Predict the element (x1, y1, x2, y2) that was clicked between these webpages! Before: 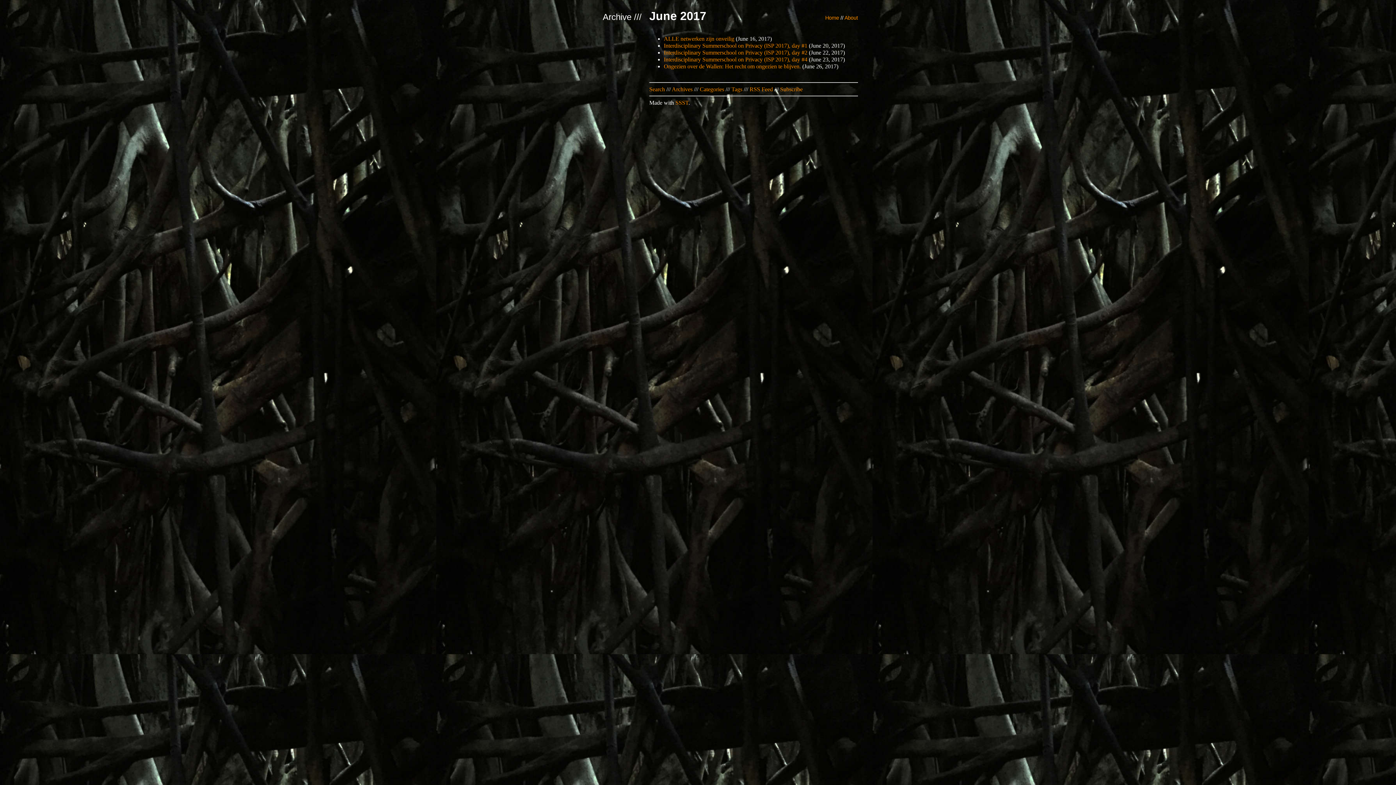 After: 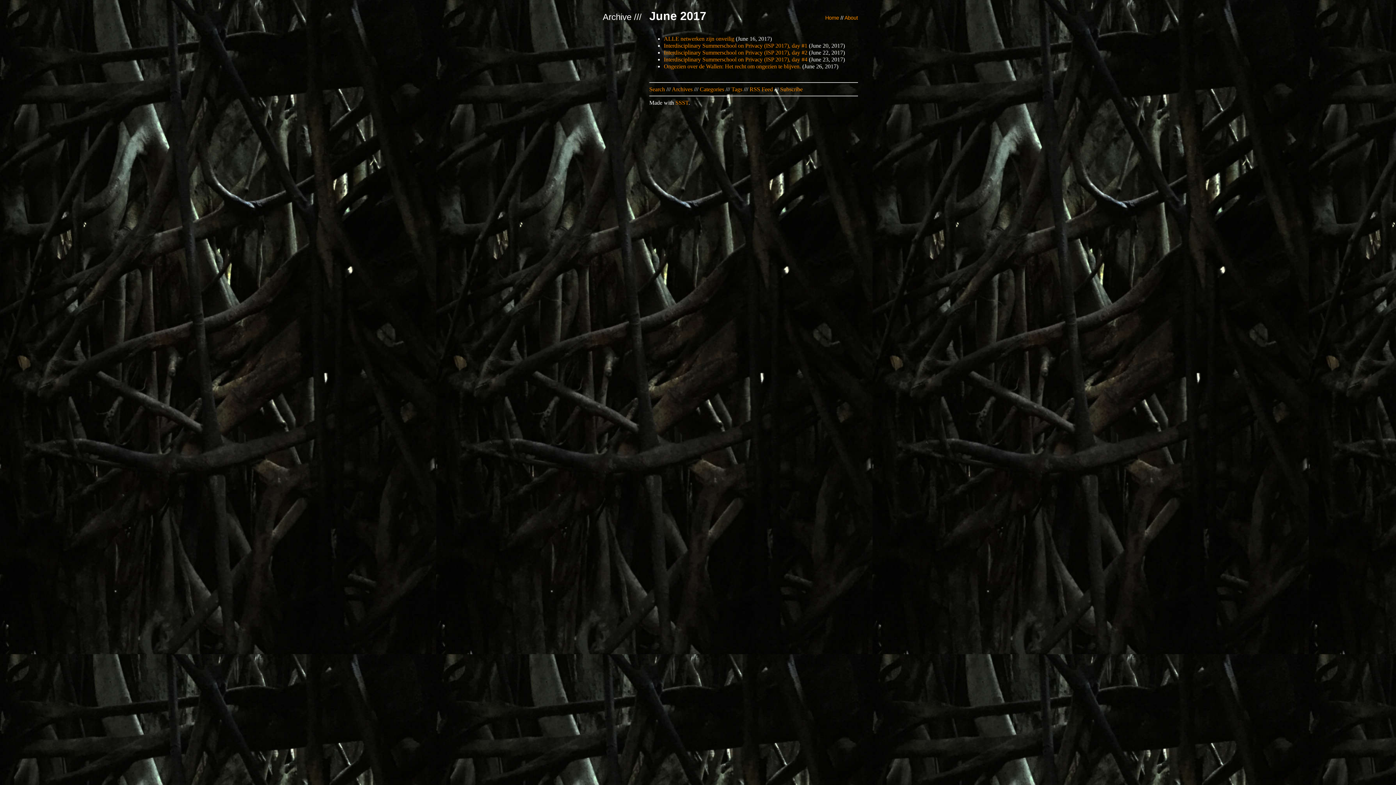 Action: label: Subscribe bbox: (780, 86, 802, 92)